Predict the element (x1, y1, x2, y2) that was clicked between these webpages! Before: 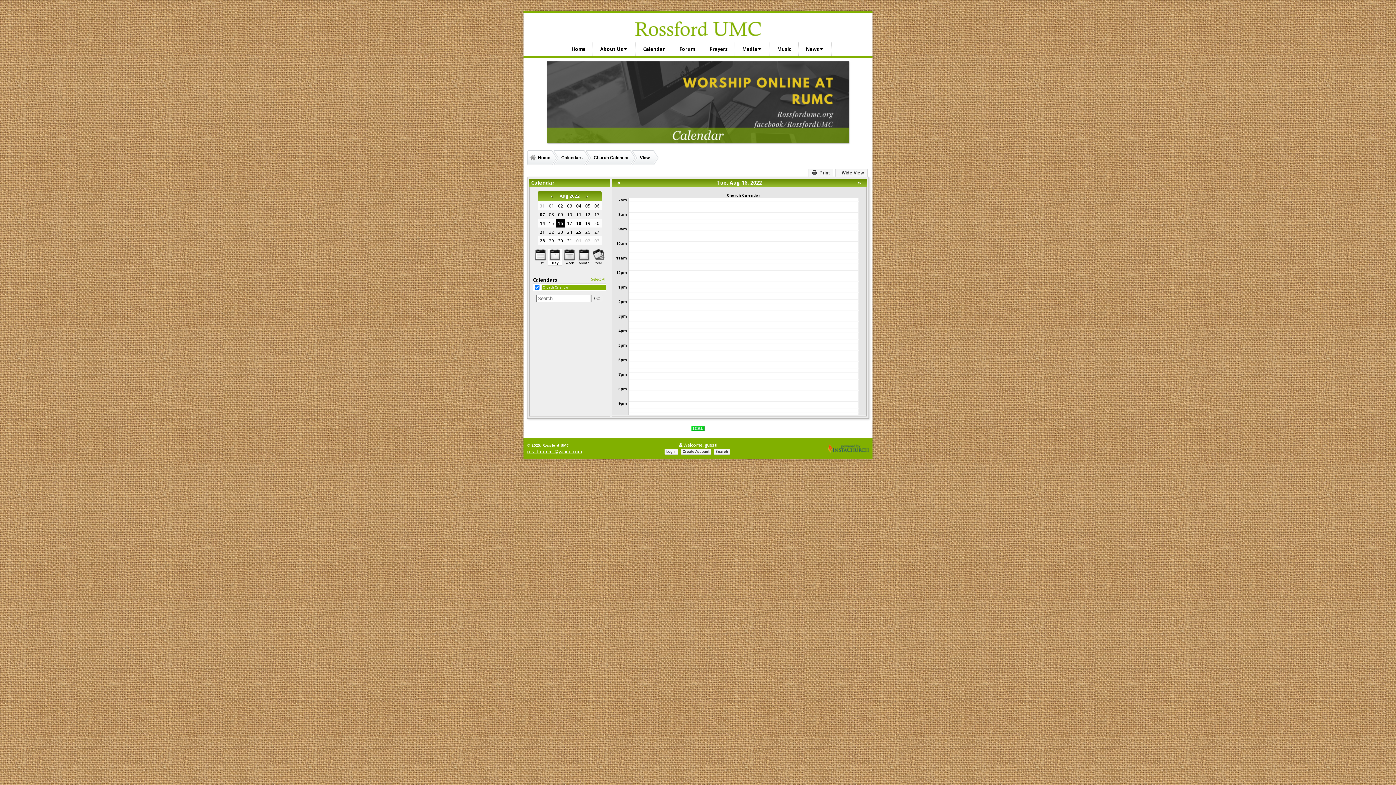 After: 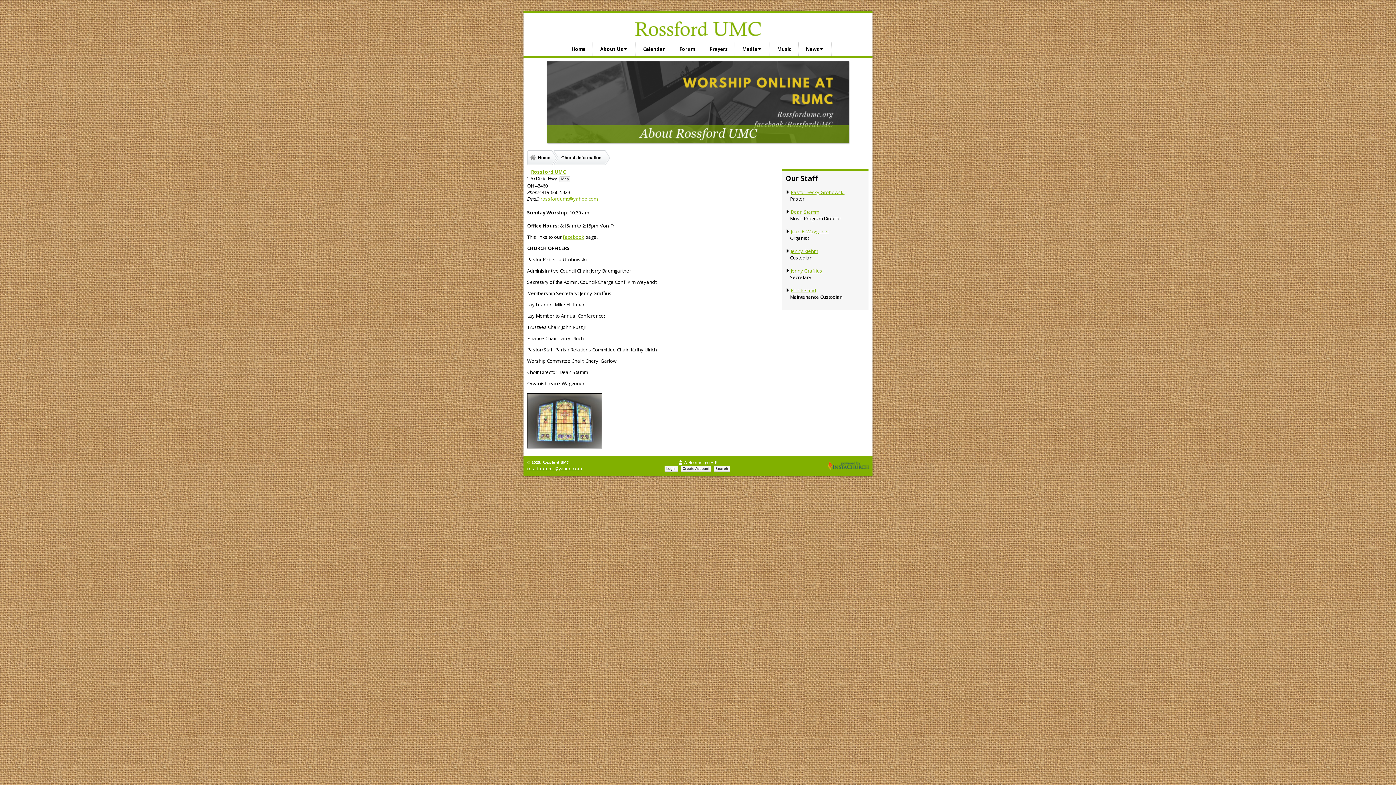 Action: label: About Us bbox: (600, 42, 628, 55)